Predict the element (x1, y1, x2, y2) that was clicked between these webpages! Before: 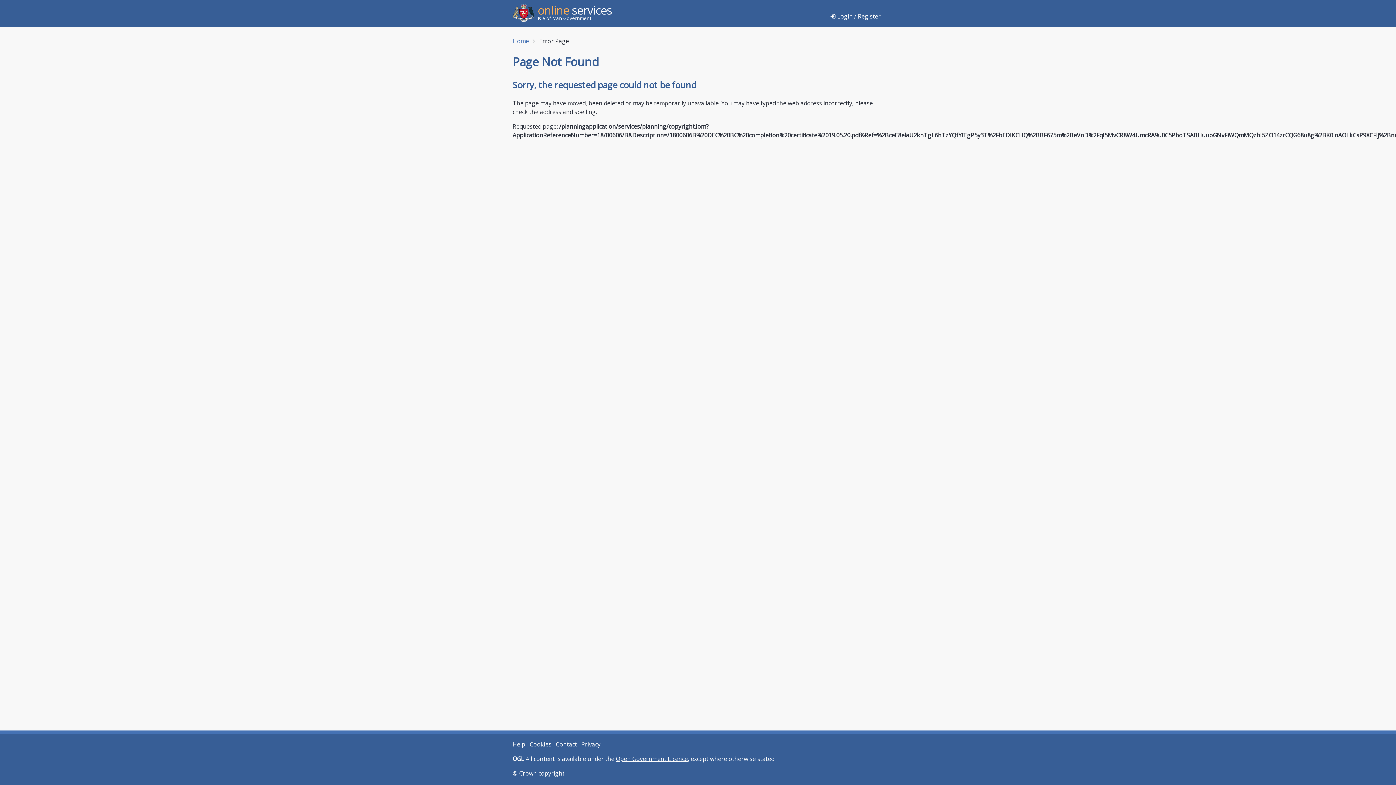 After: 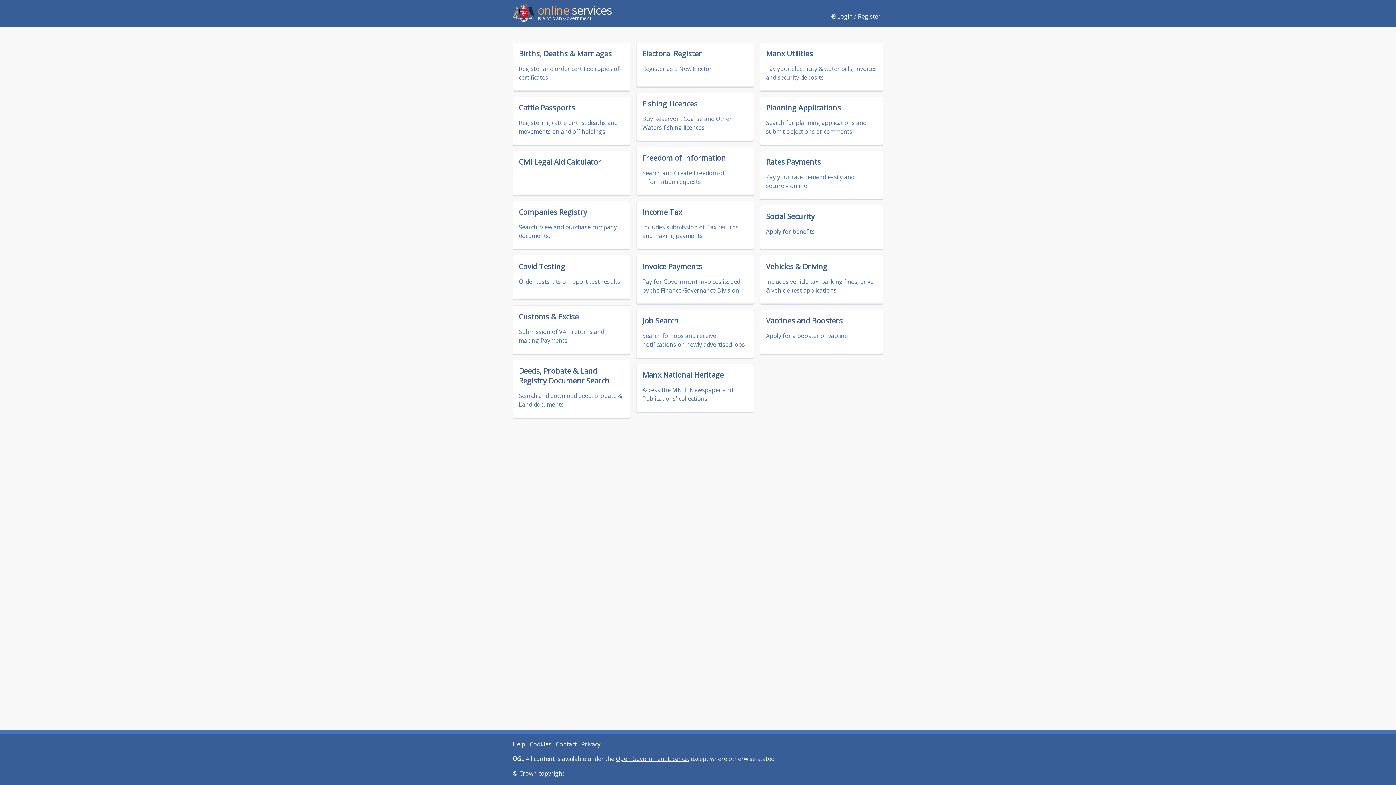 Action: label: Home bbox: (512, 37, 529, 45)